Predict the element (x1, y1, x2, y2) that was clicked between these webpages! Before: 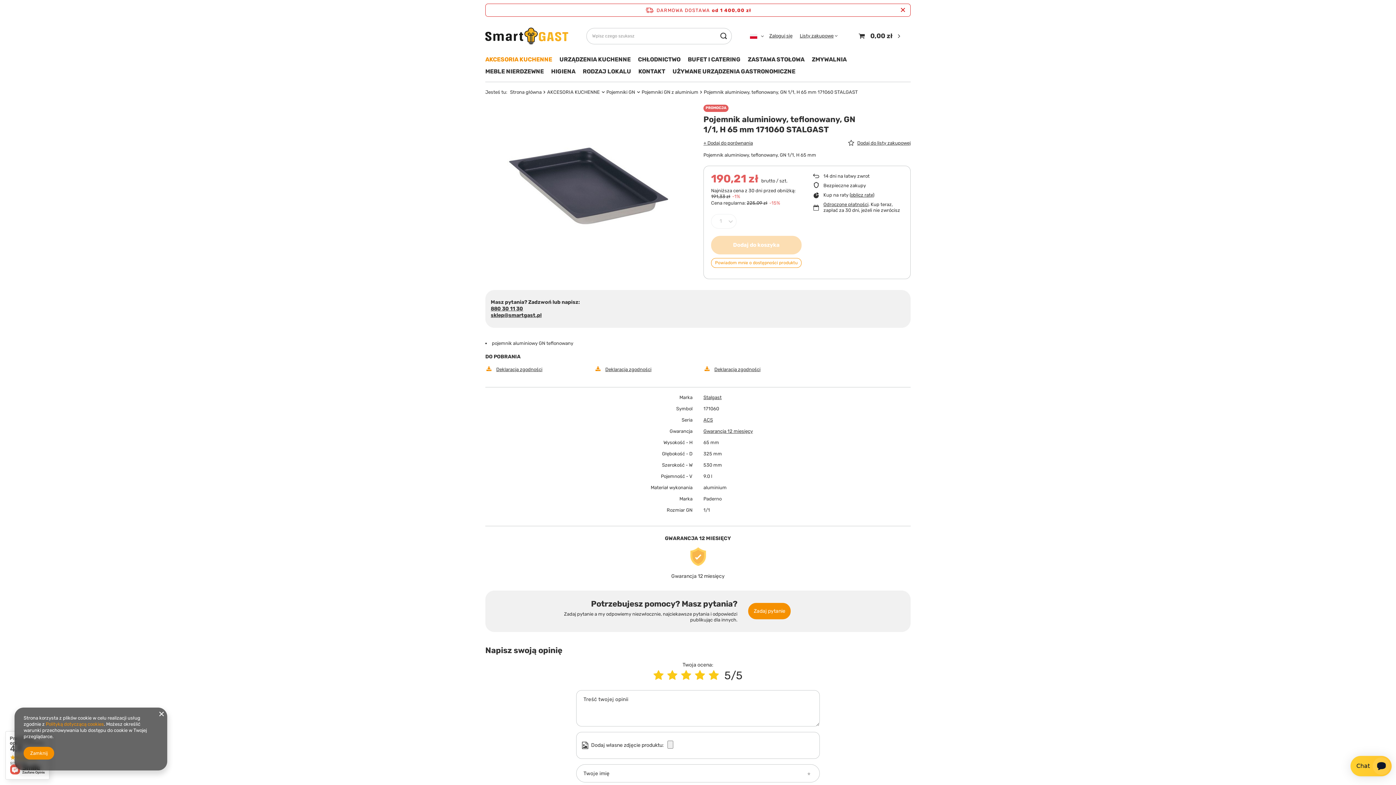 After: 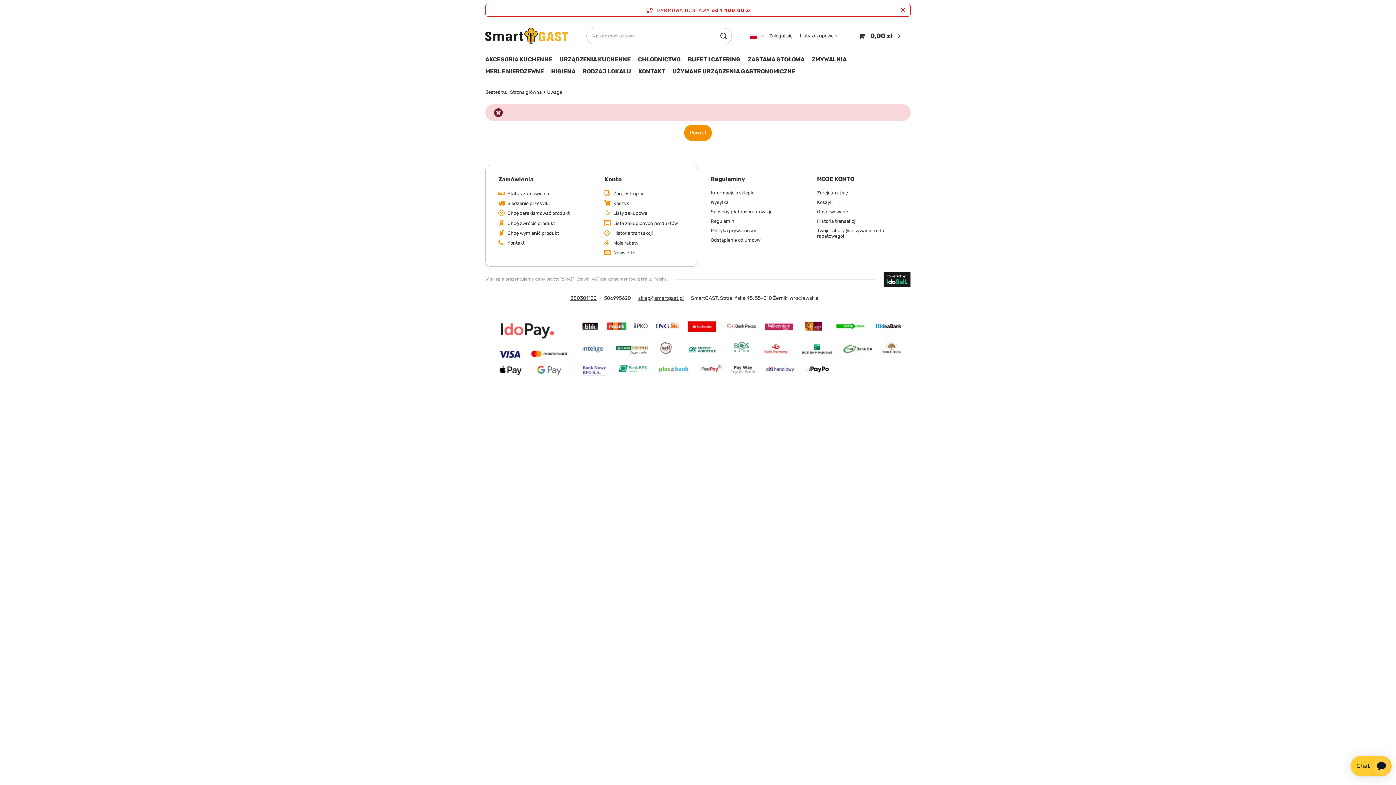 Action: bbox: (856, 27, 905, 44) label: 0,00 zł